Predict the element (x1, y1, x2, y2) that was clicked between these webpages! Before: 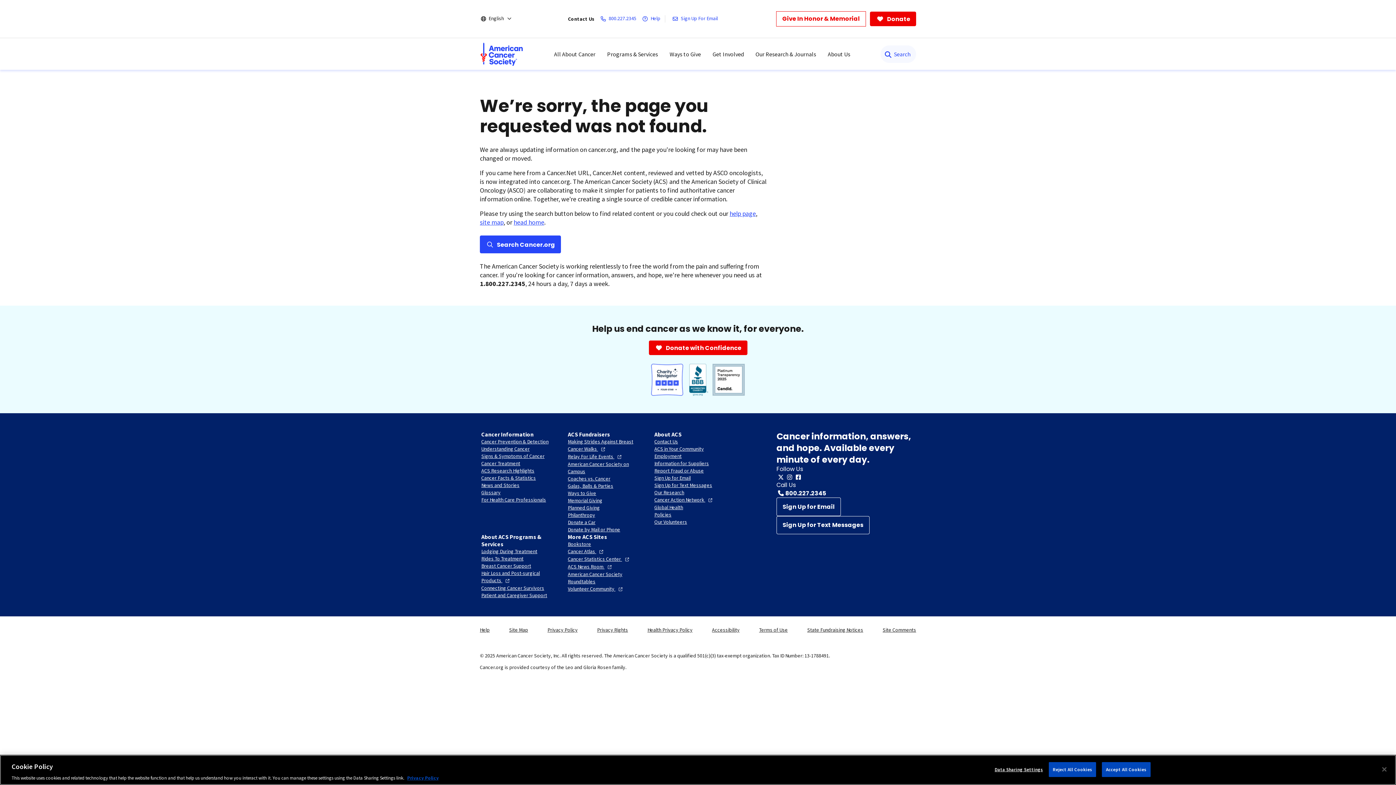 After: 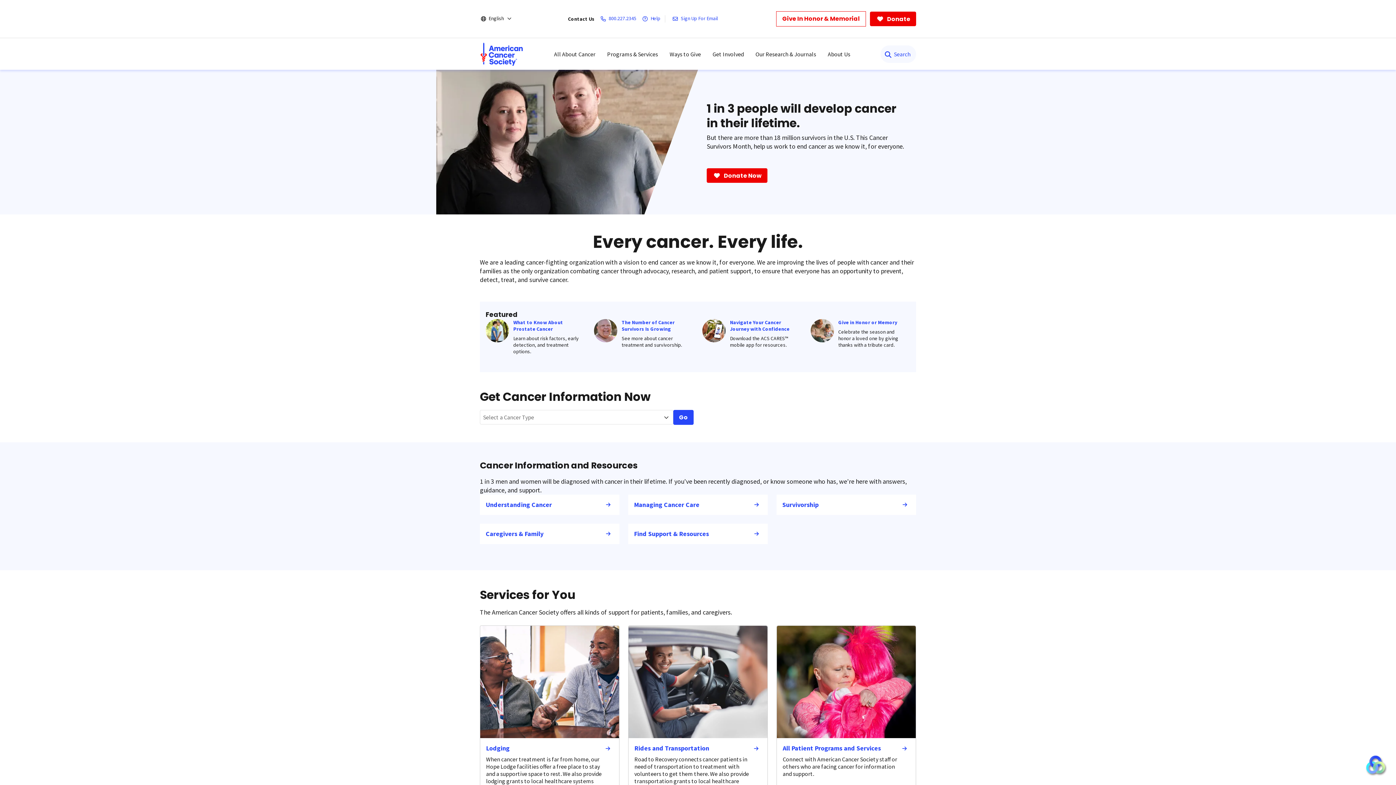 Action: bbox: (480, 42, 523, 65) label: ACS Logo Alt Txt